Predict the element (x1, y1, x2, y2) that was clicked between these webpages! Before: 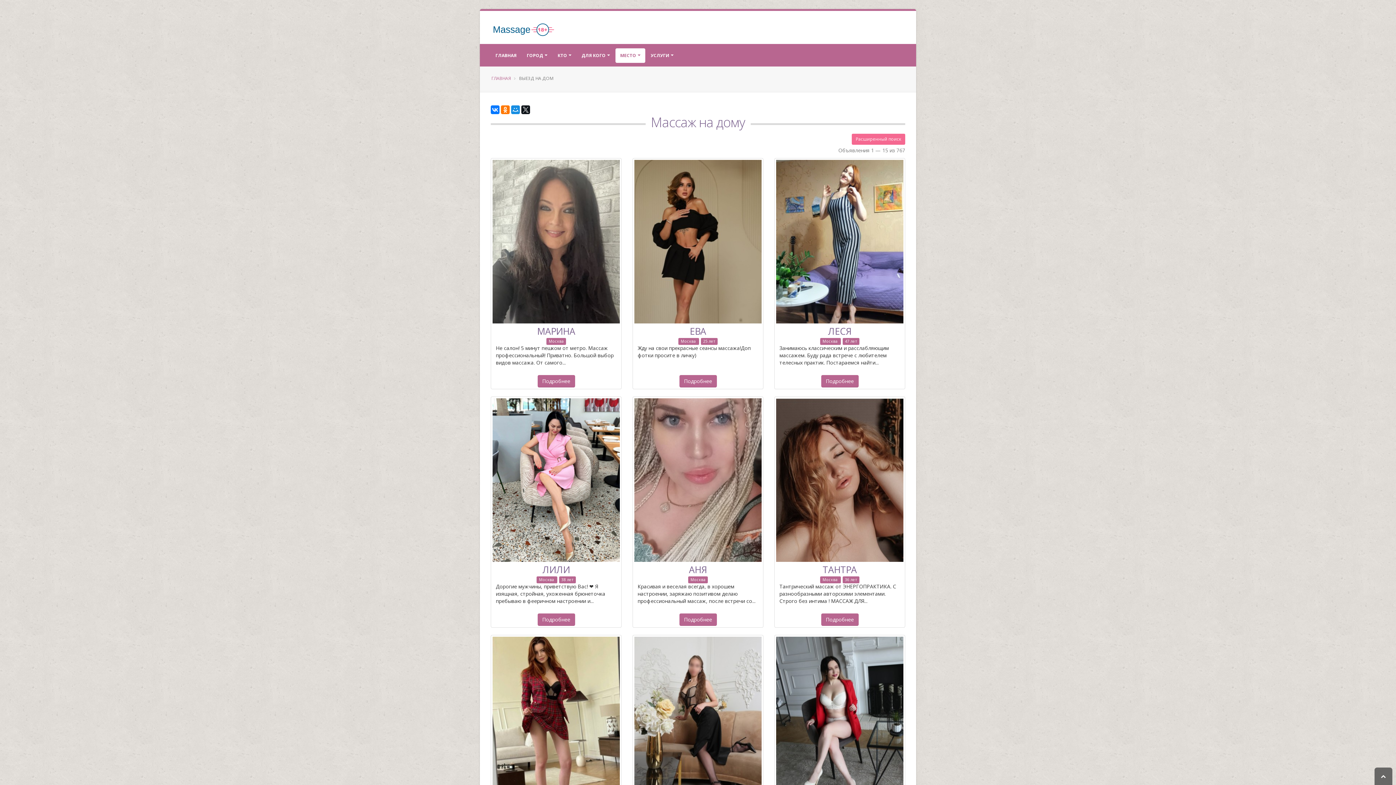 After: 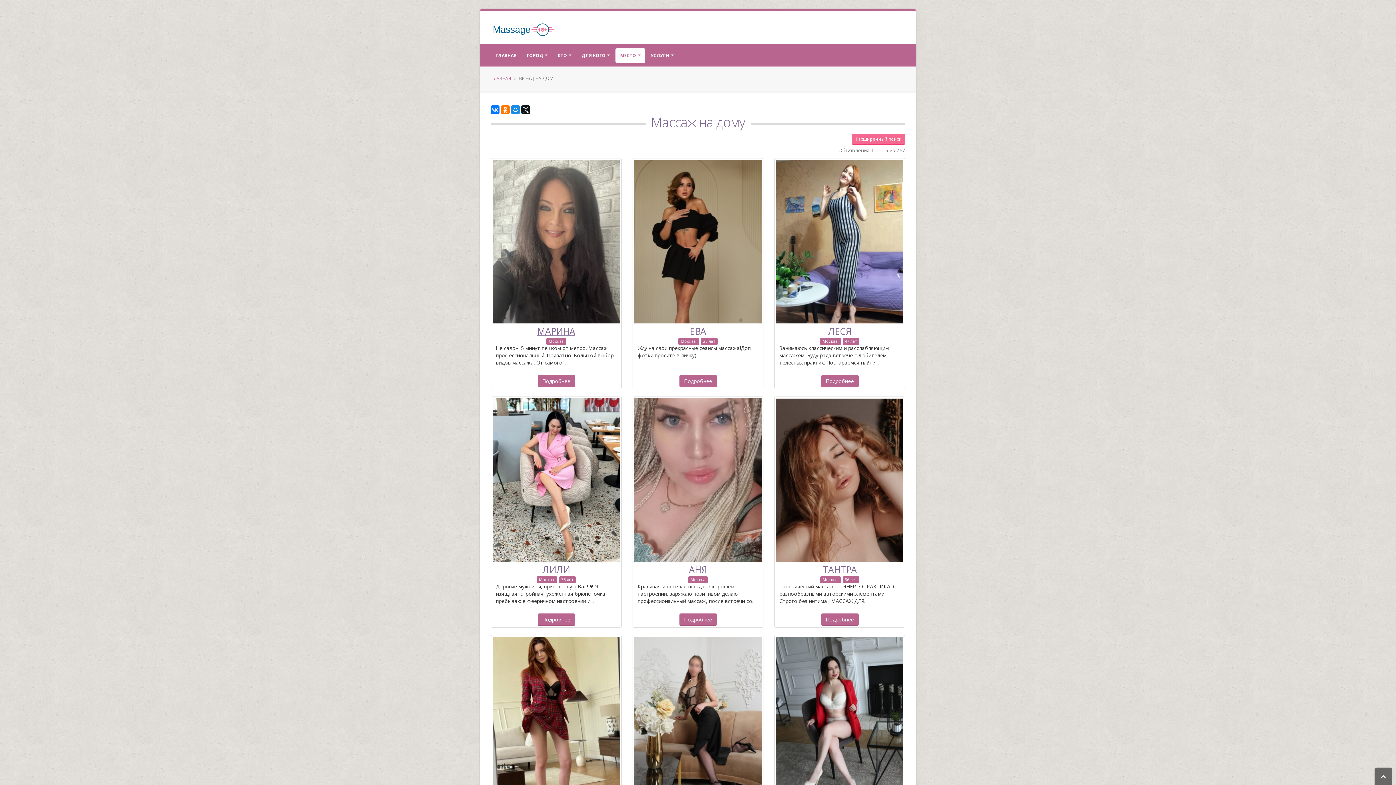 Action: bbox: (537, 325, 575, 337) label: МАРИНА